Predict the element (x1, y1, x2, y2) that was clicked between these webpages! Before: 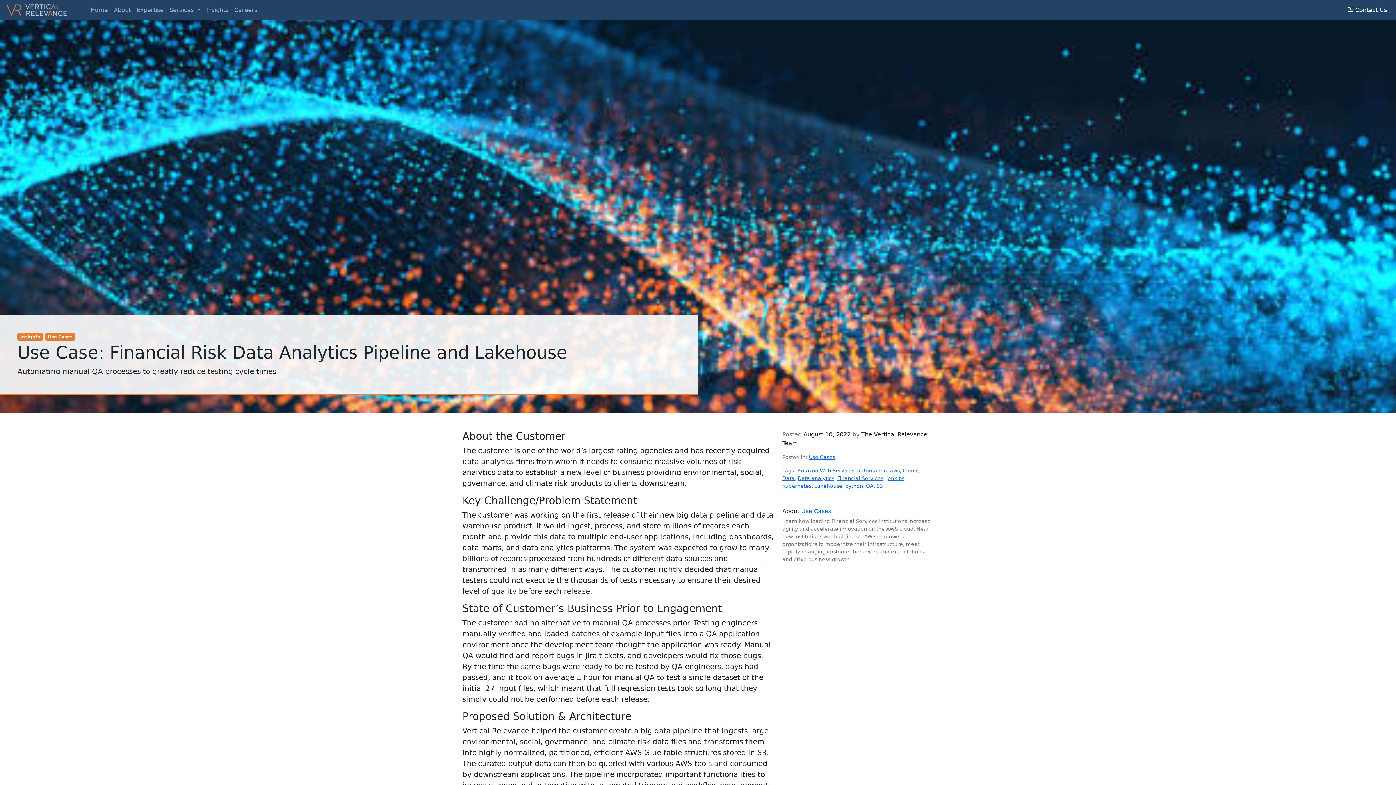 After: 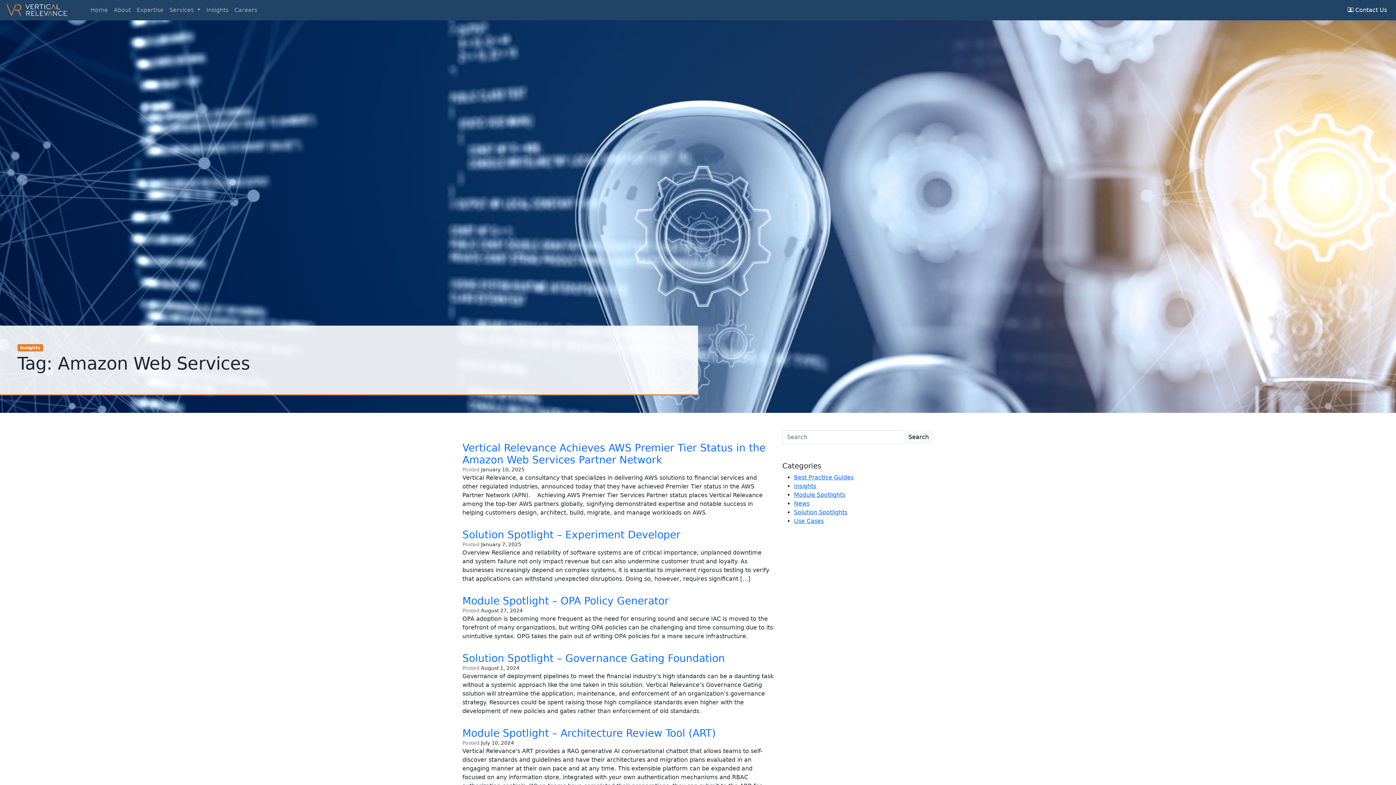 Action: bbox: (797, 468, 854, 473) label: Amazon Web Services